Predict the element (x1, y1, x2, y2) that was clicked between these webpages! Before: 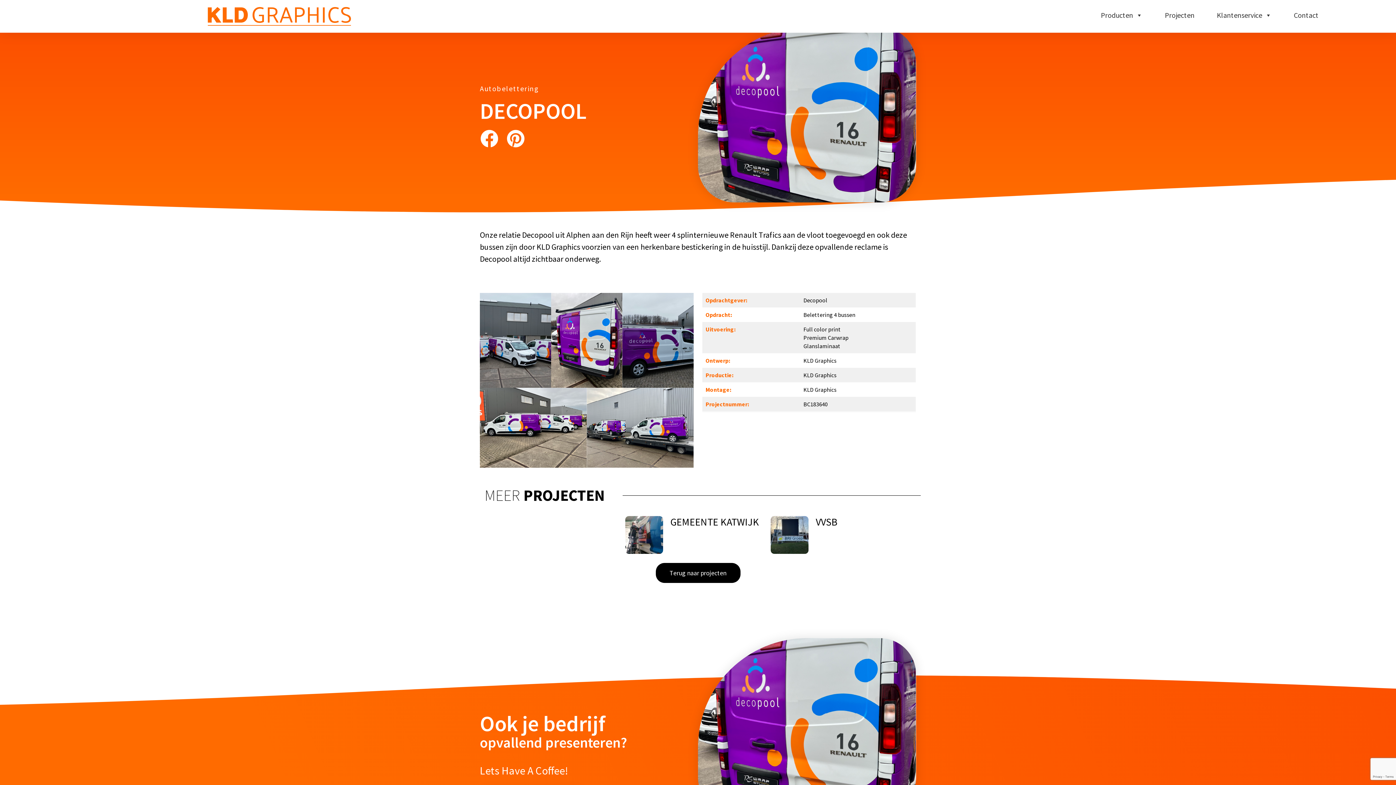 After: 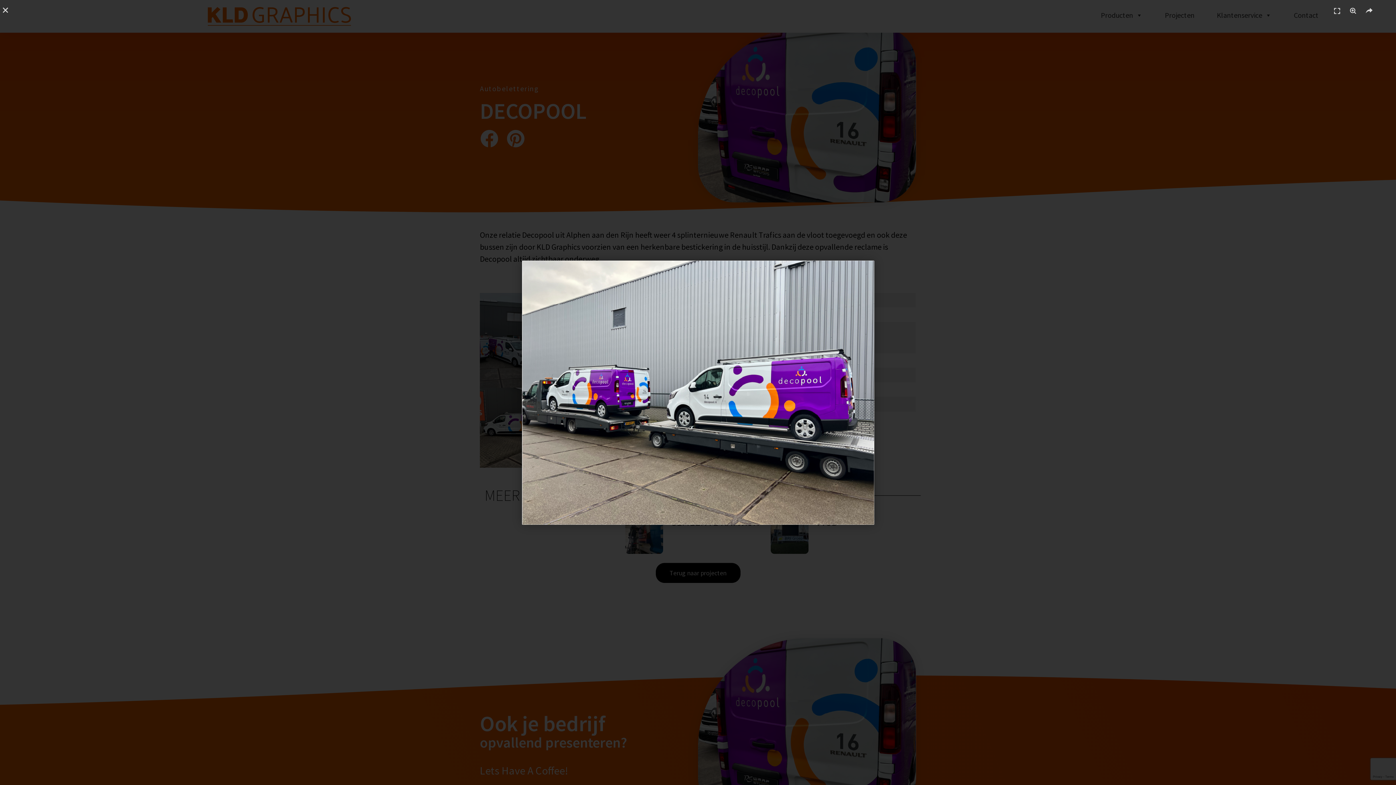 Action: bbox: (586, 387, 693, 468)